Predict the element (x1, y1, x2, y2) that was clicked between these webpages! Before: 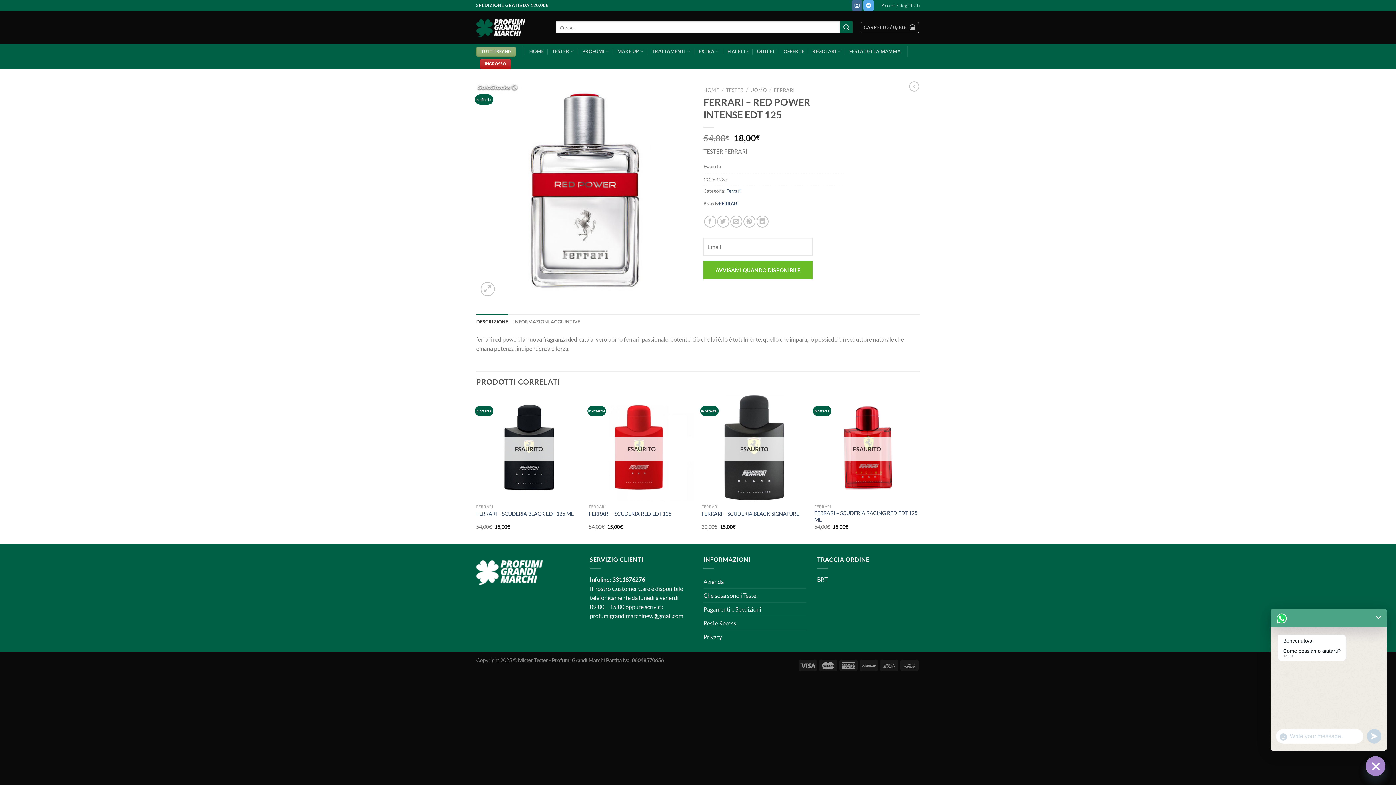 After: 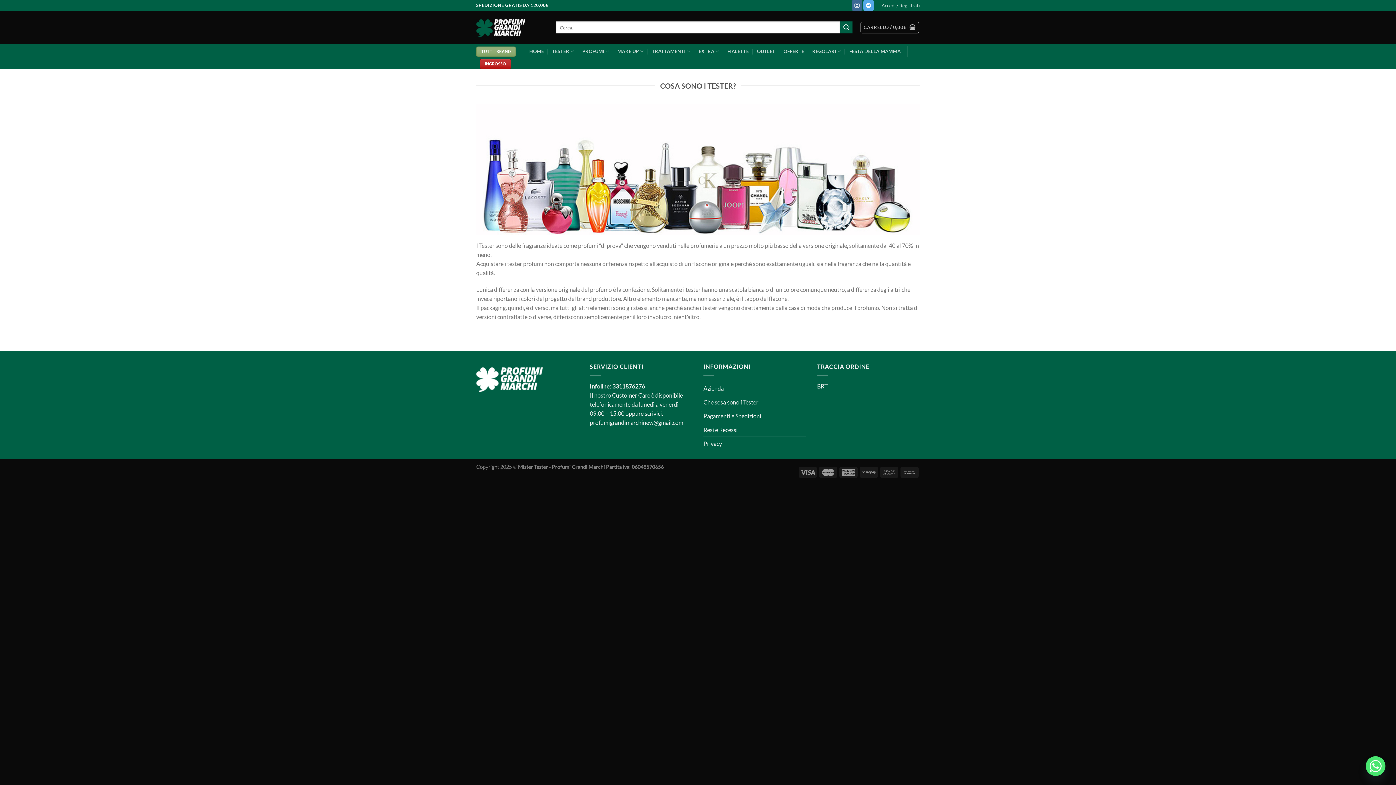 Action: bbox: (703, 589, 758, 602) label: Che sosa sono i Tester